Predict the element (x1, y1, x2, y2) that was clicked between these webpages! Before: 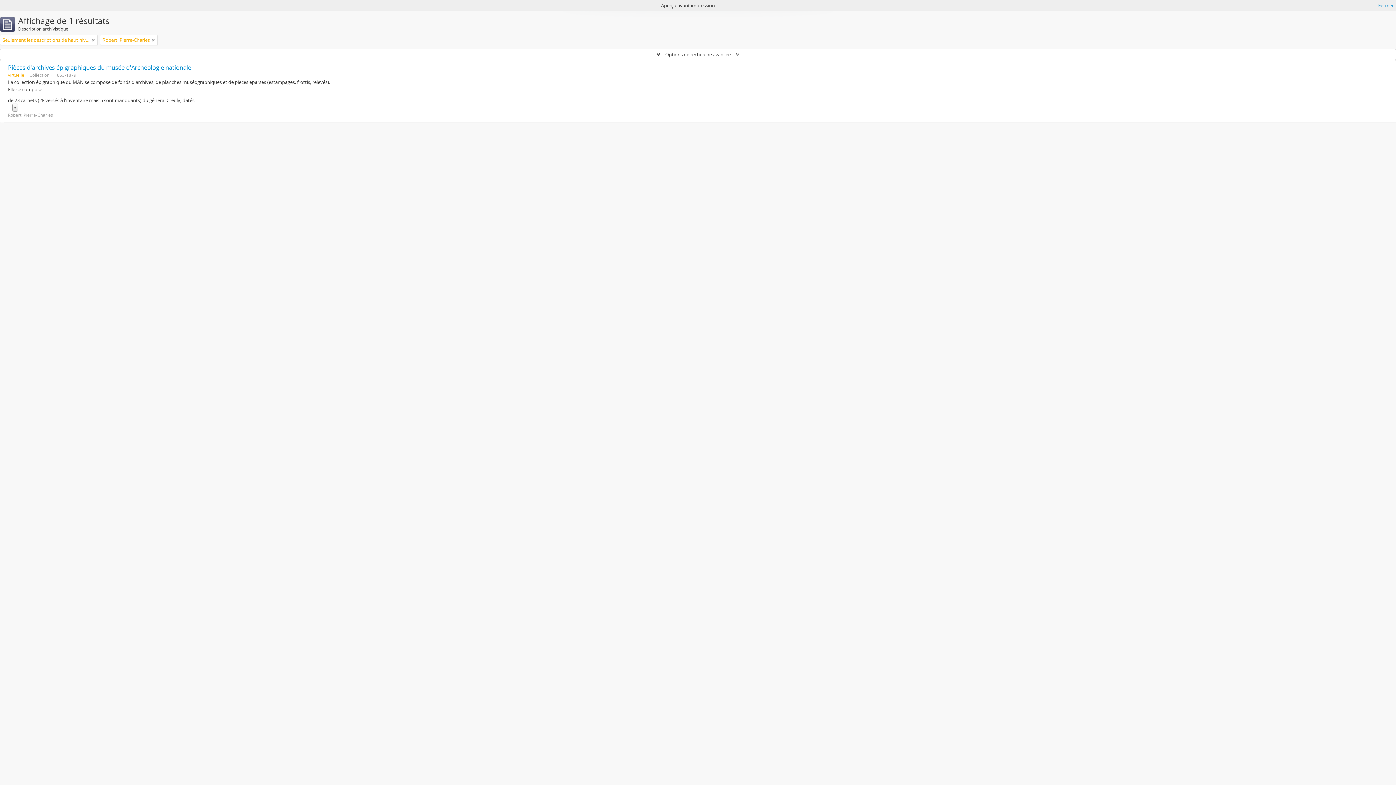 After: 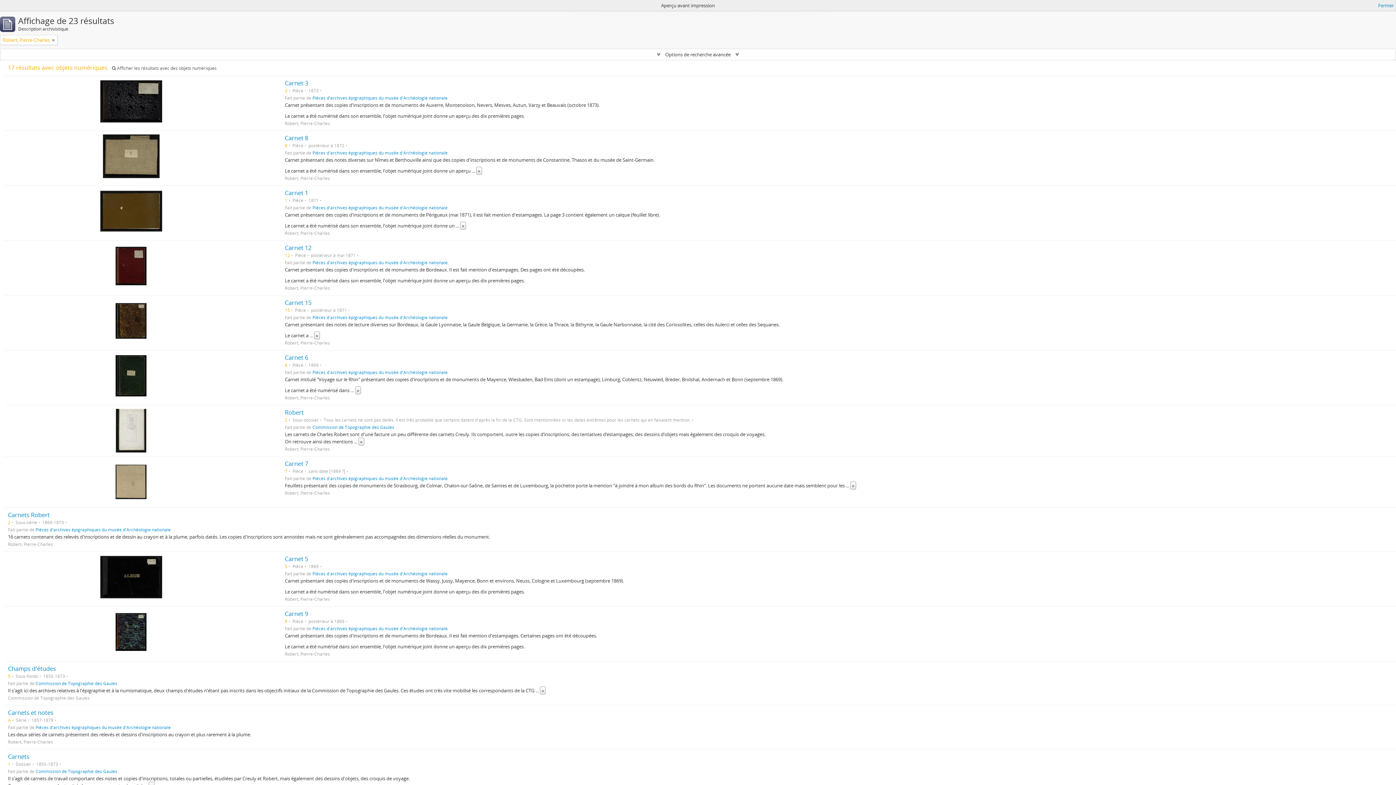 Action: label: Remove filter bbox: (92, 36, 94, 43)